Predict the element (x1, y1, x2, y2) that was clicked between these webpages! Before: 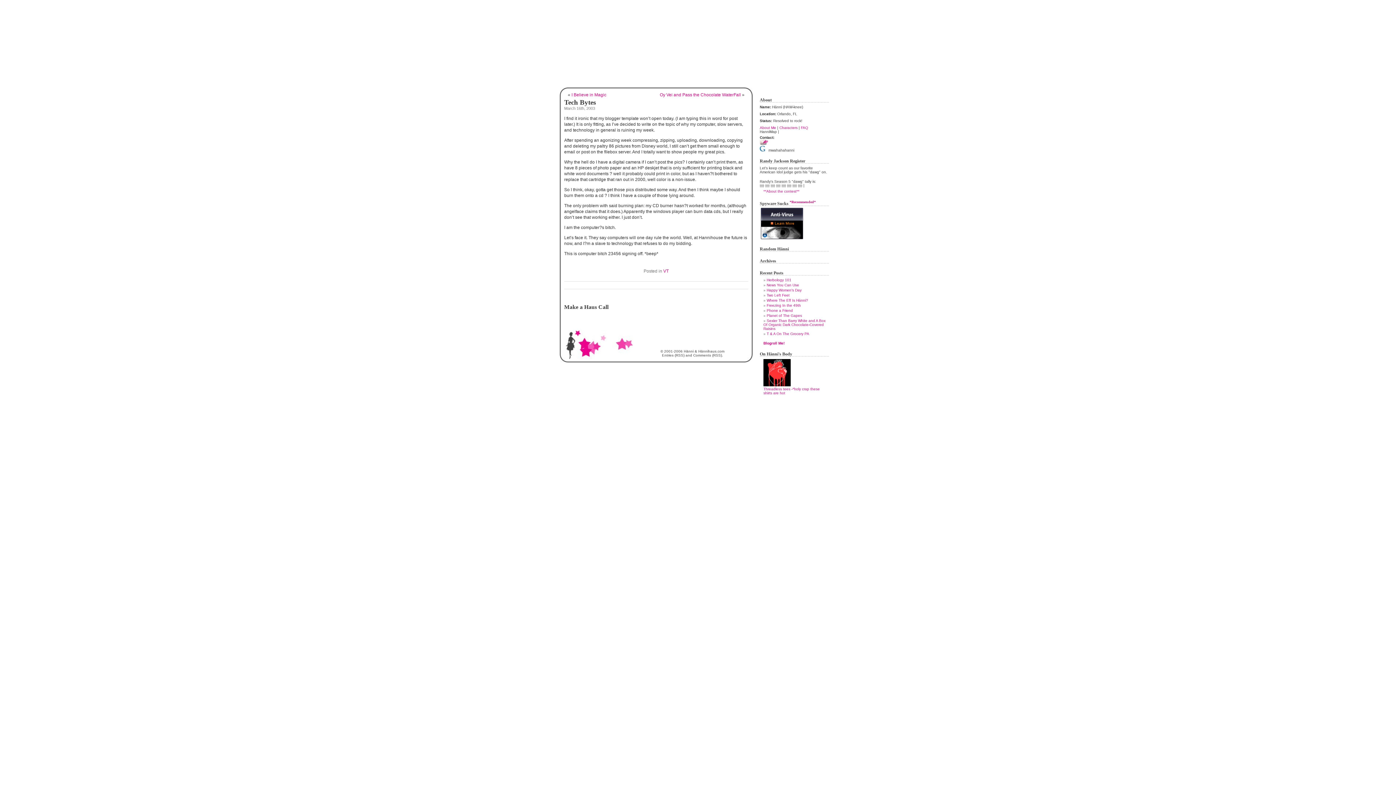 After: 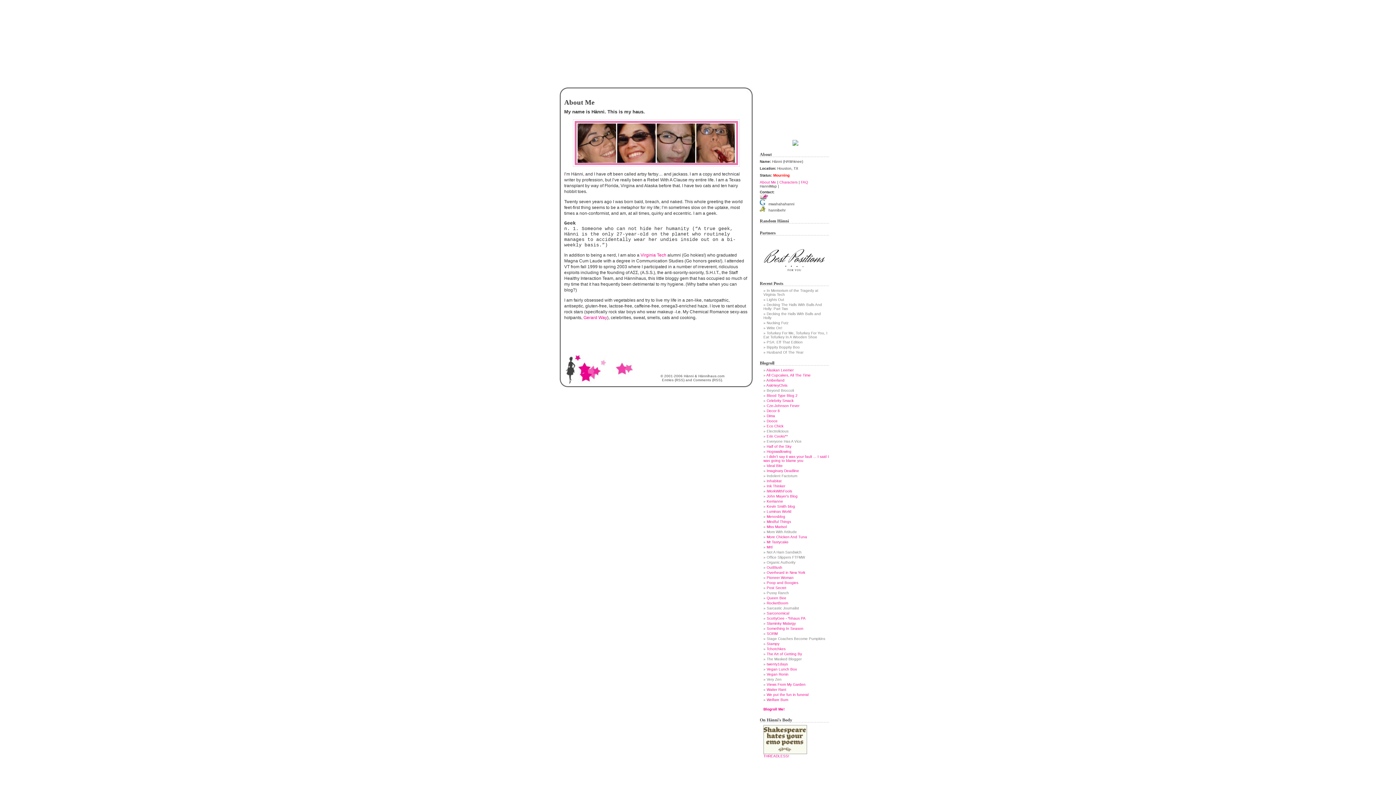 Action: label: About Me bbox: (760, 125, 776, 129)